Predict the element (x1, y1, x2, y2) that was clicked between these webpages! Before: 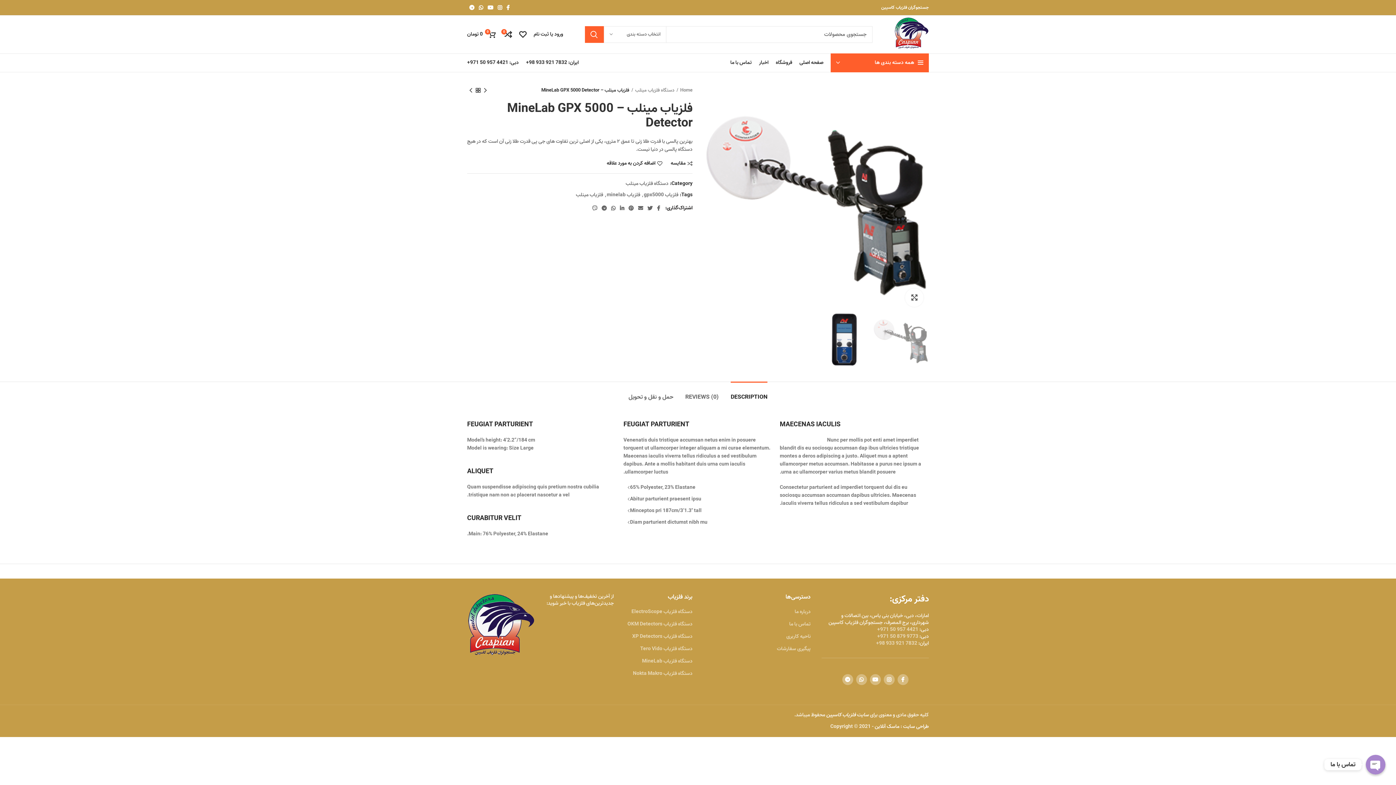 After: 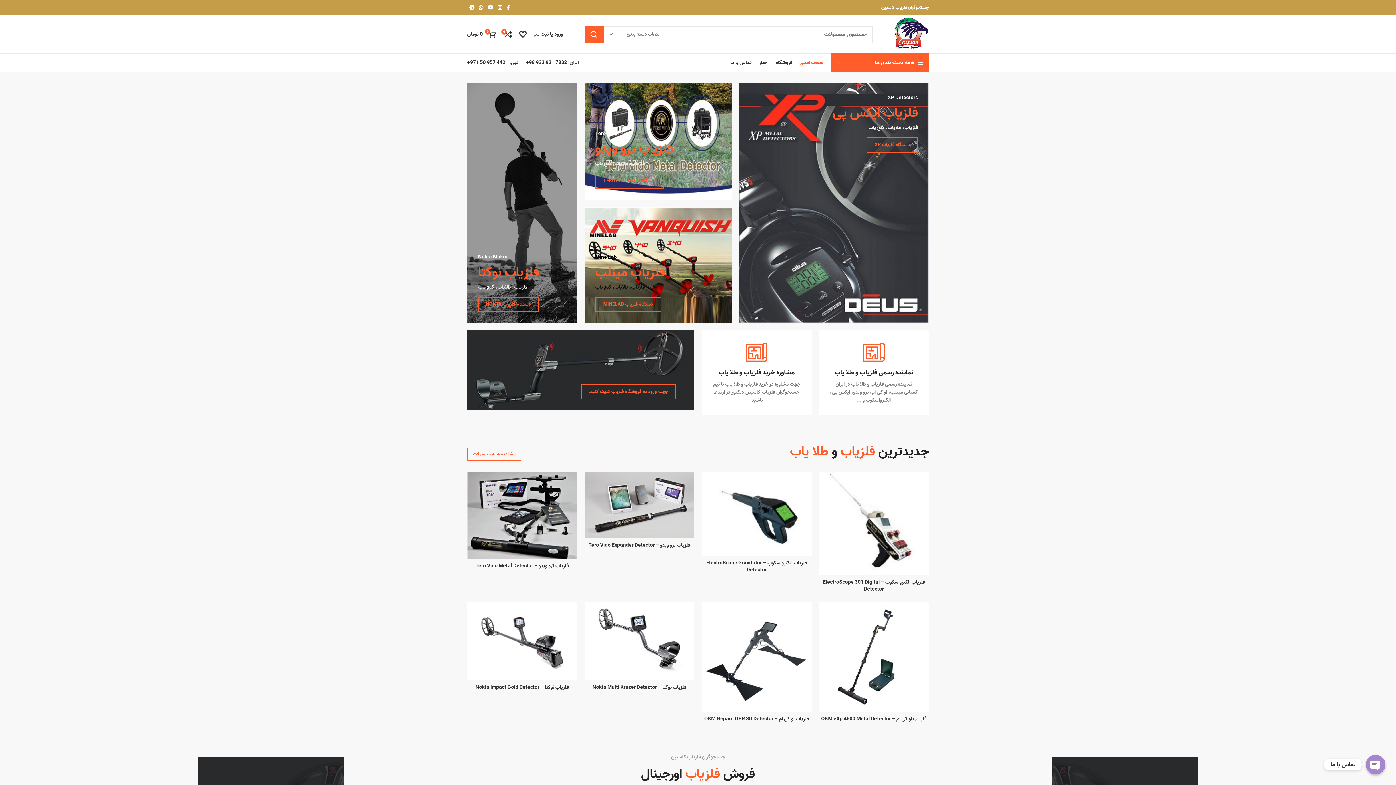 Action: bbox: (894, 30, 929, 38)